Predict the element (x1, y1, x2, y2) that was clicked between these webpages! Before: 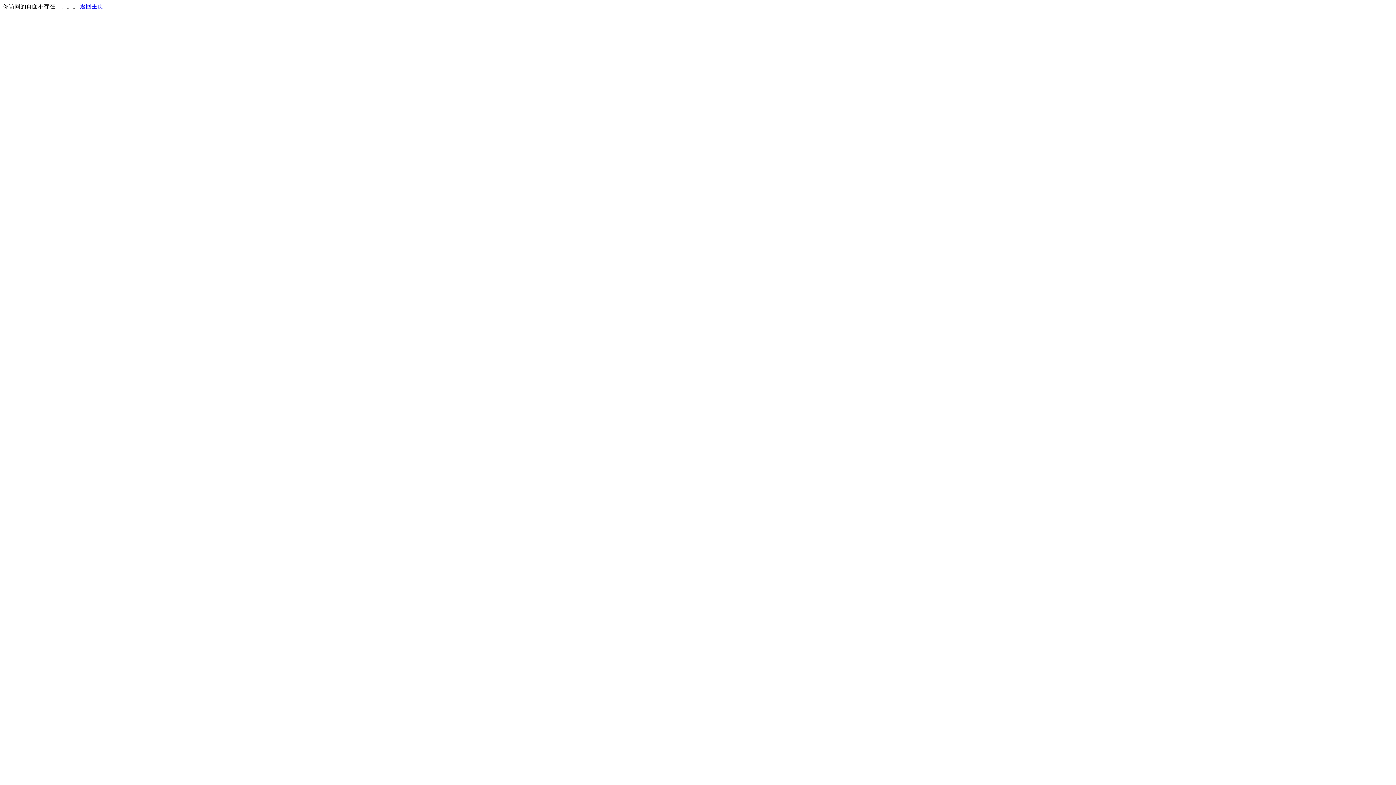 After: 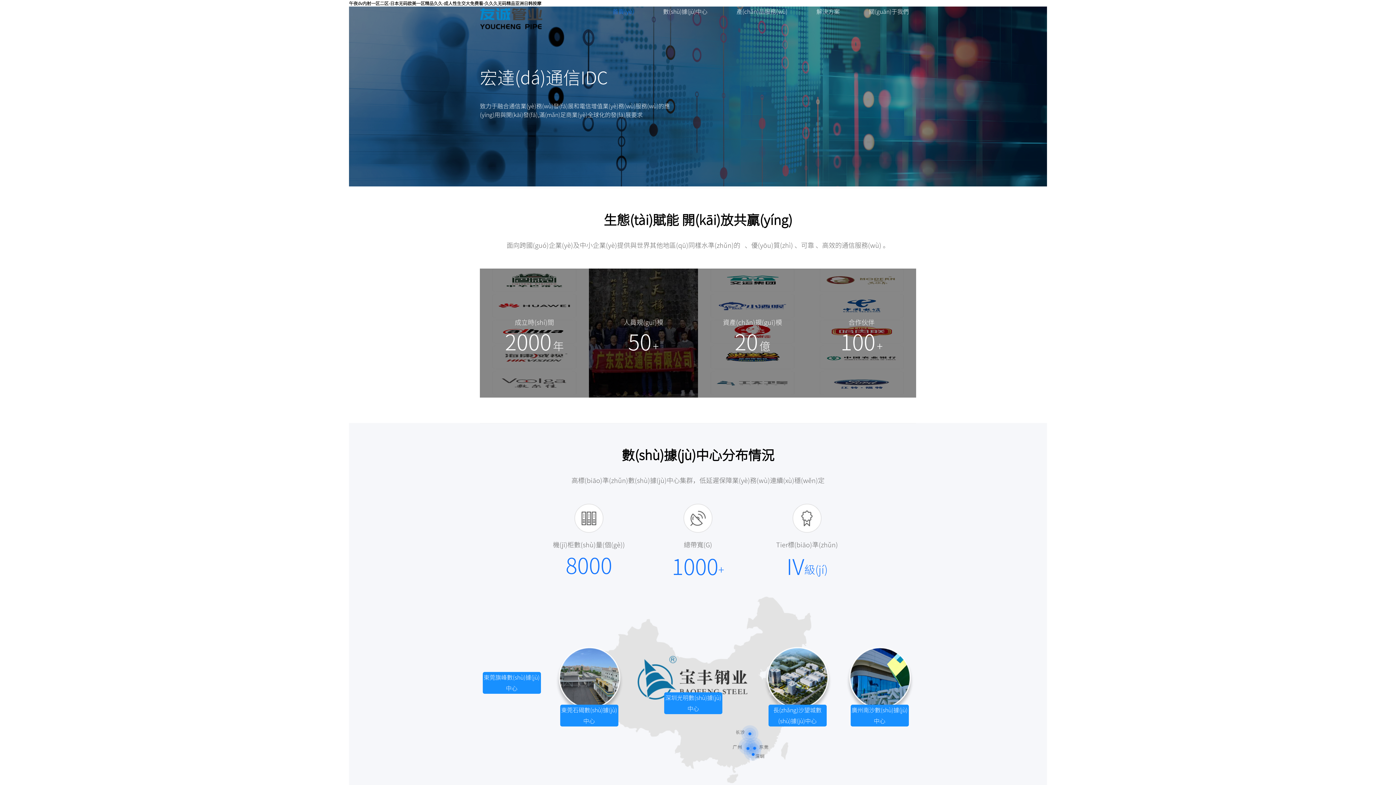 Action: bbox: (80, 3, 103, 9) label: 返回主页